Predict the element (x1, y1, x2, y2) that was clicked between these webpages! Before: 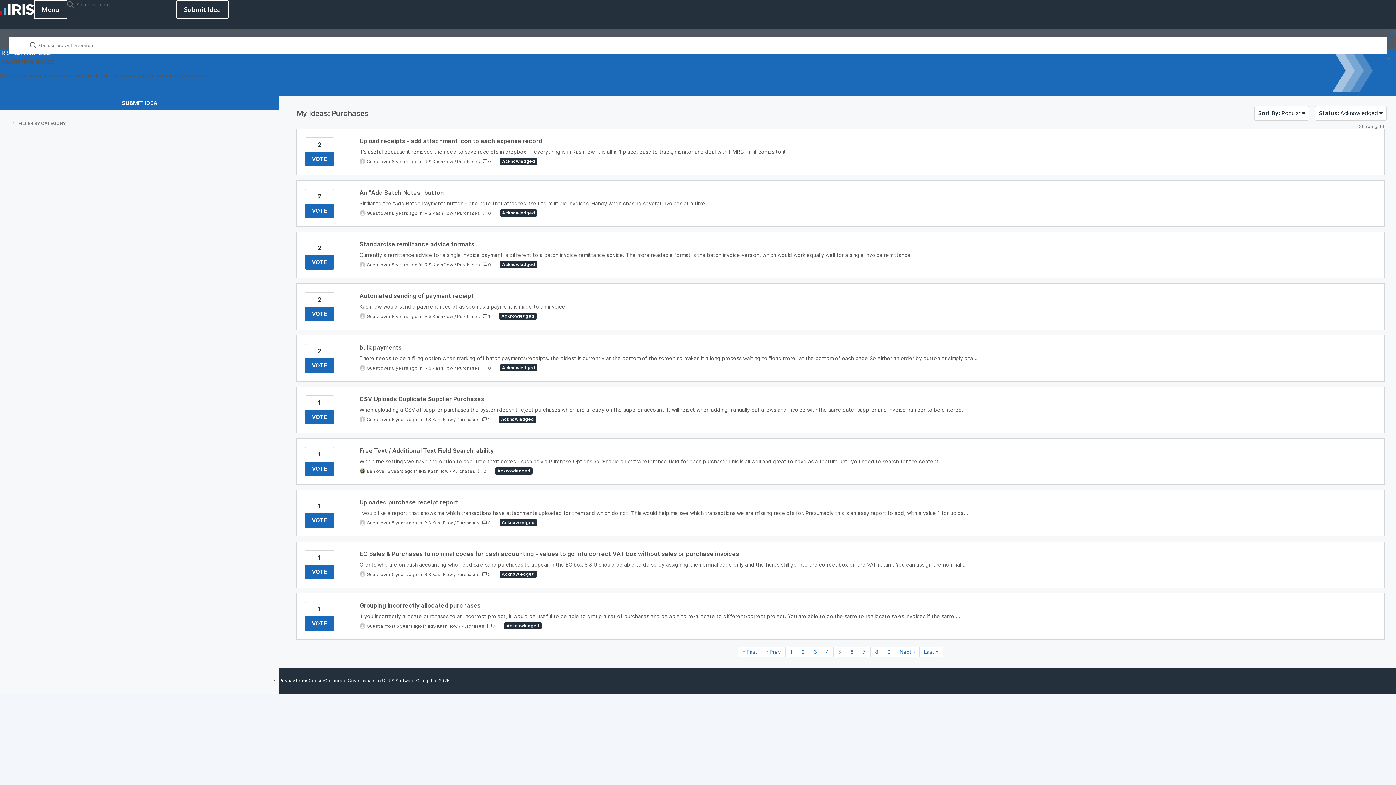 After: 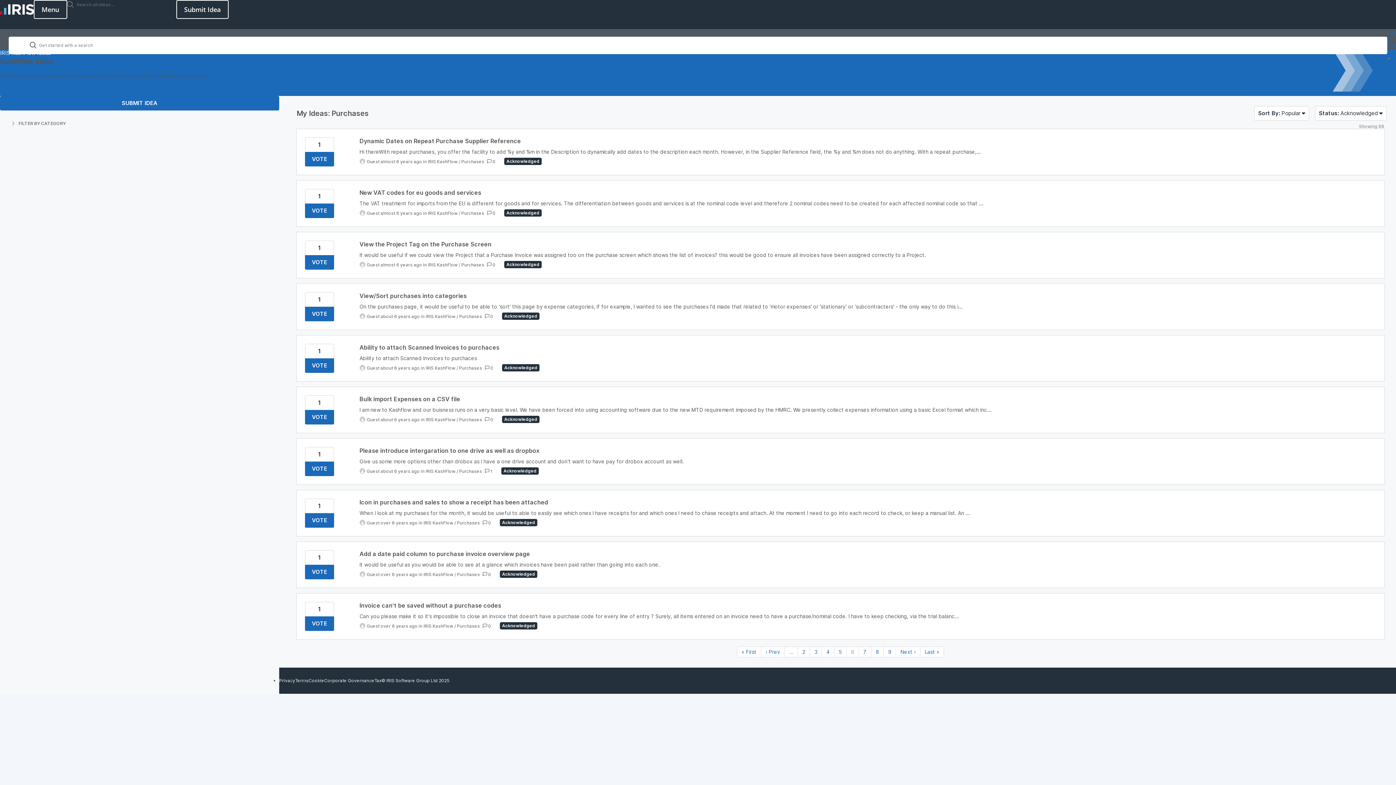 Action: label: Next page bbox: (895, 646, 920, 657)